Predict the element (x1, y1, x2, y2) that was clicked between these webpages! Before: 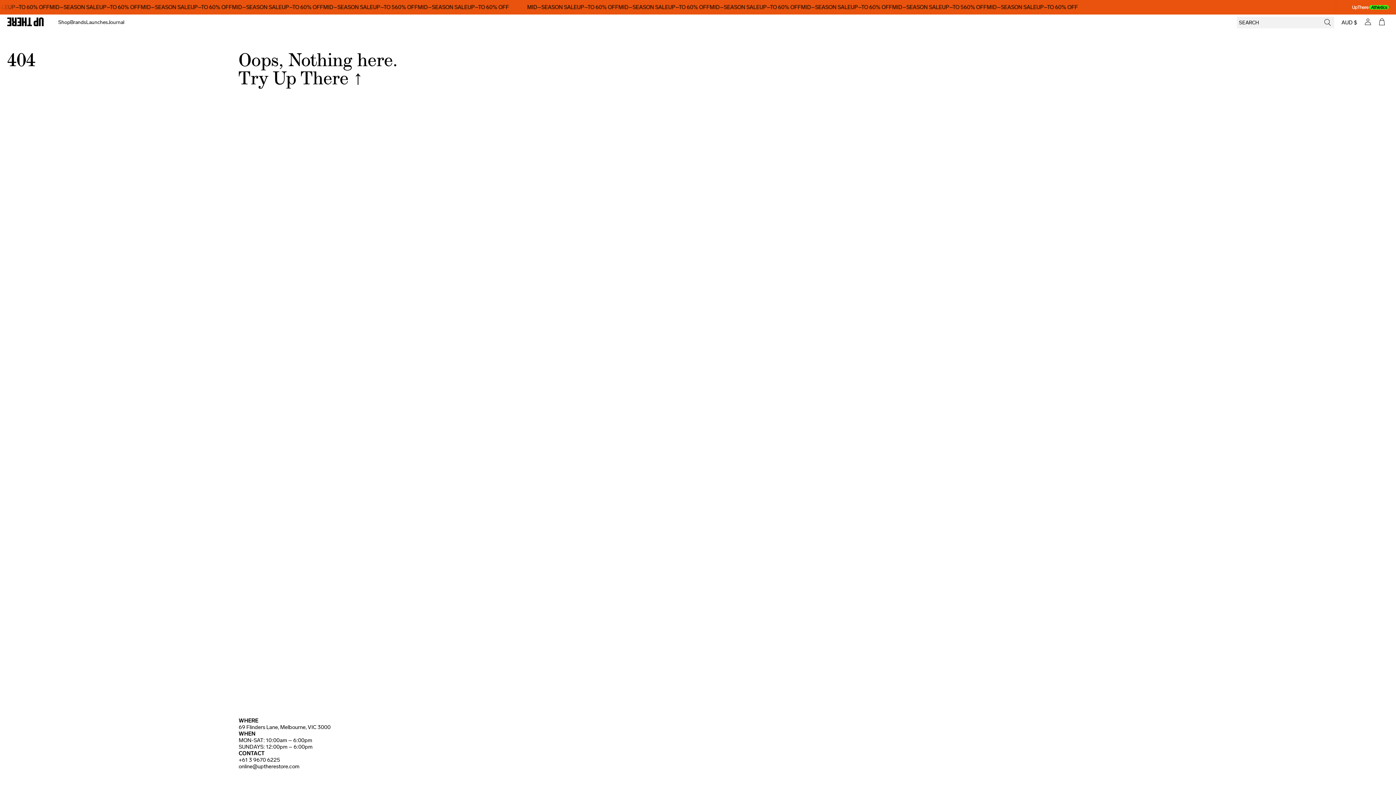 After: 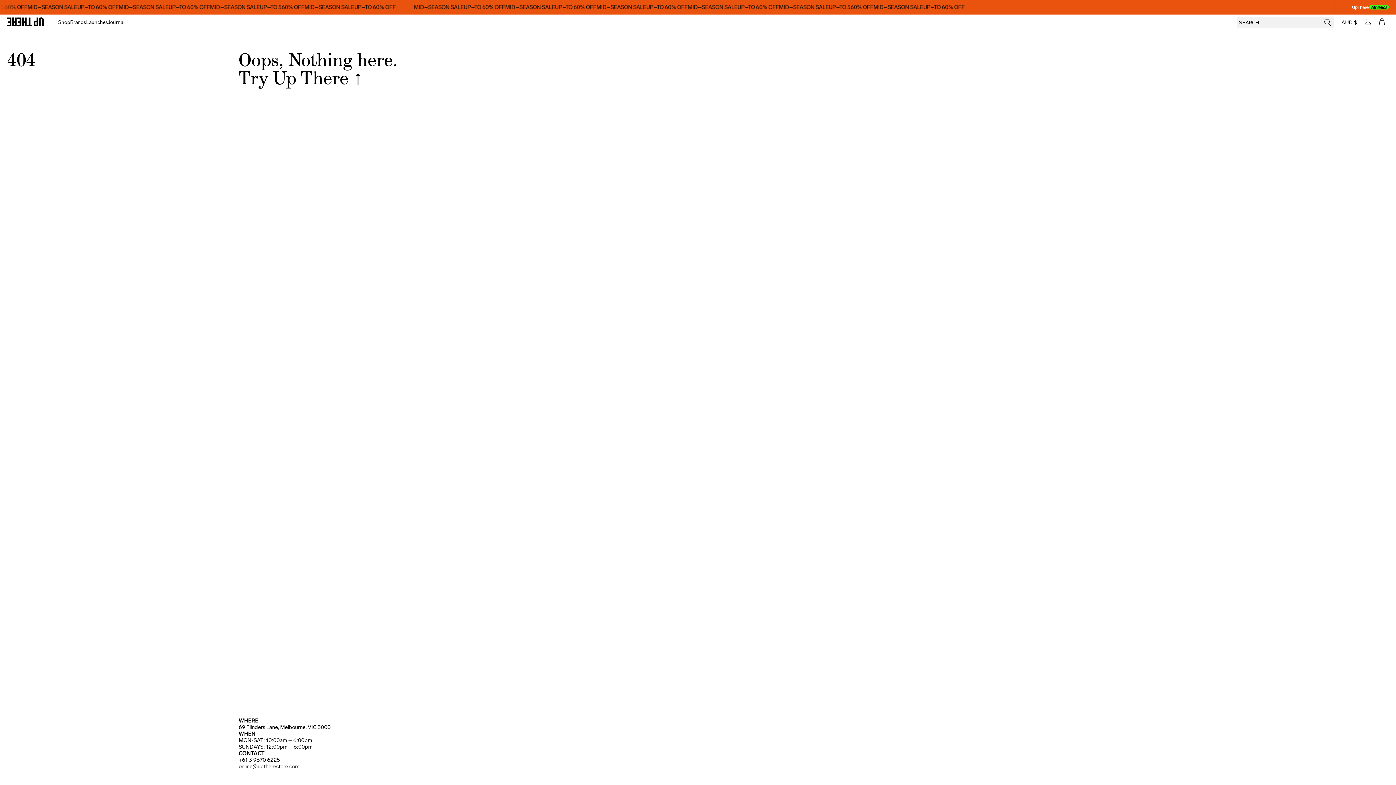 Action: bbox: (238, 763, 299, 770) label: online@uptherestore.com